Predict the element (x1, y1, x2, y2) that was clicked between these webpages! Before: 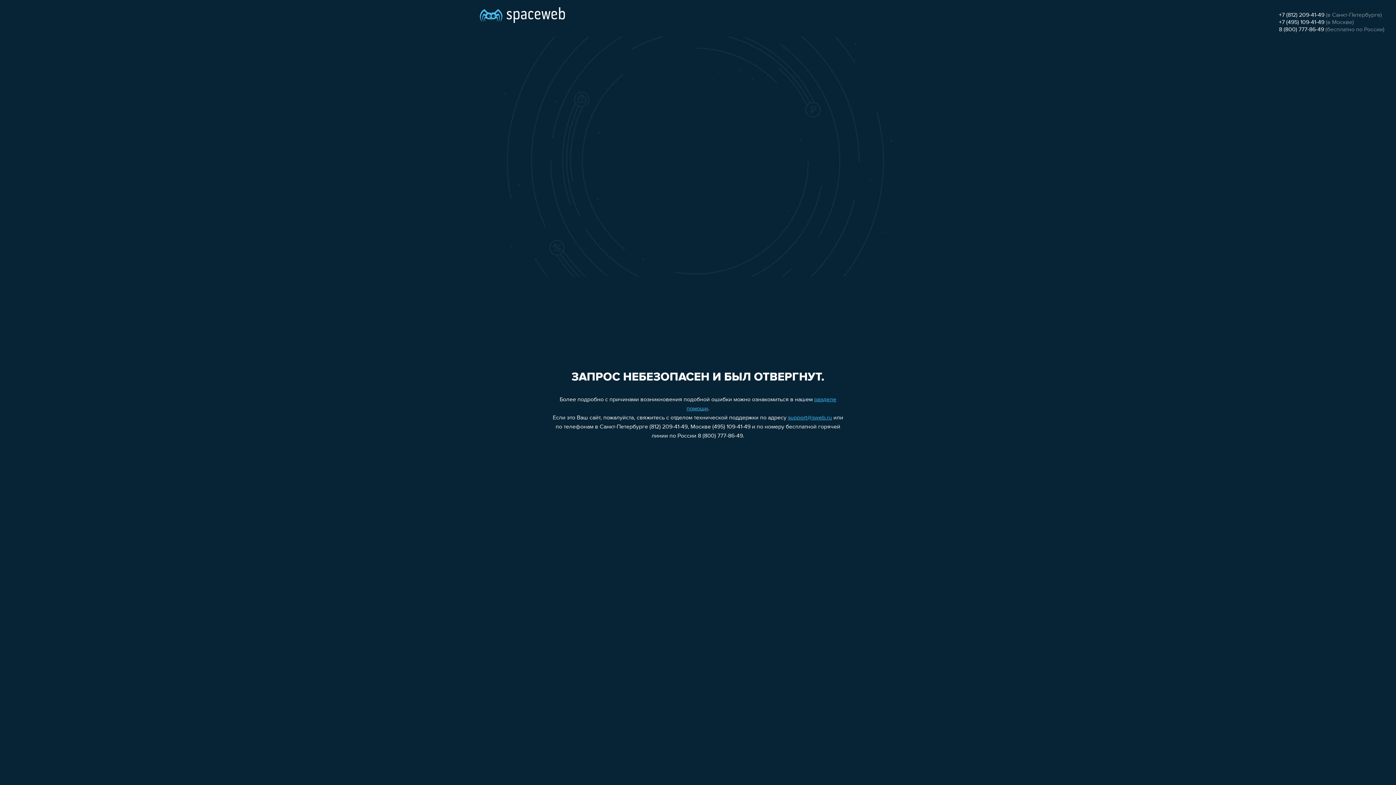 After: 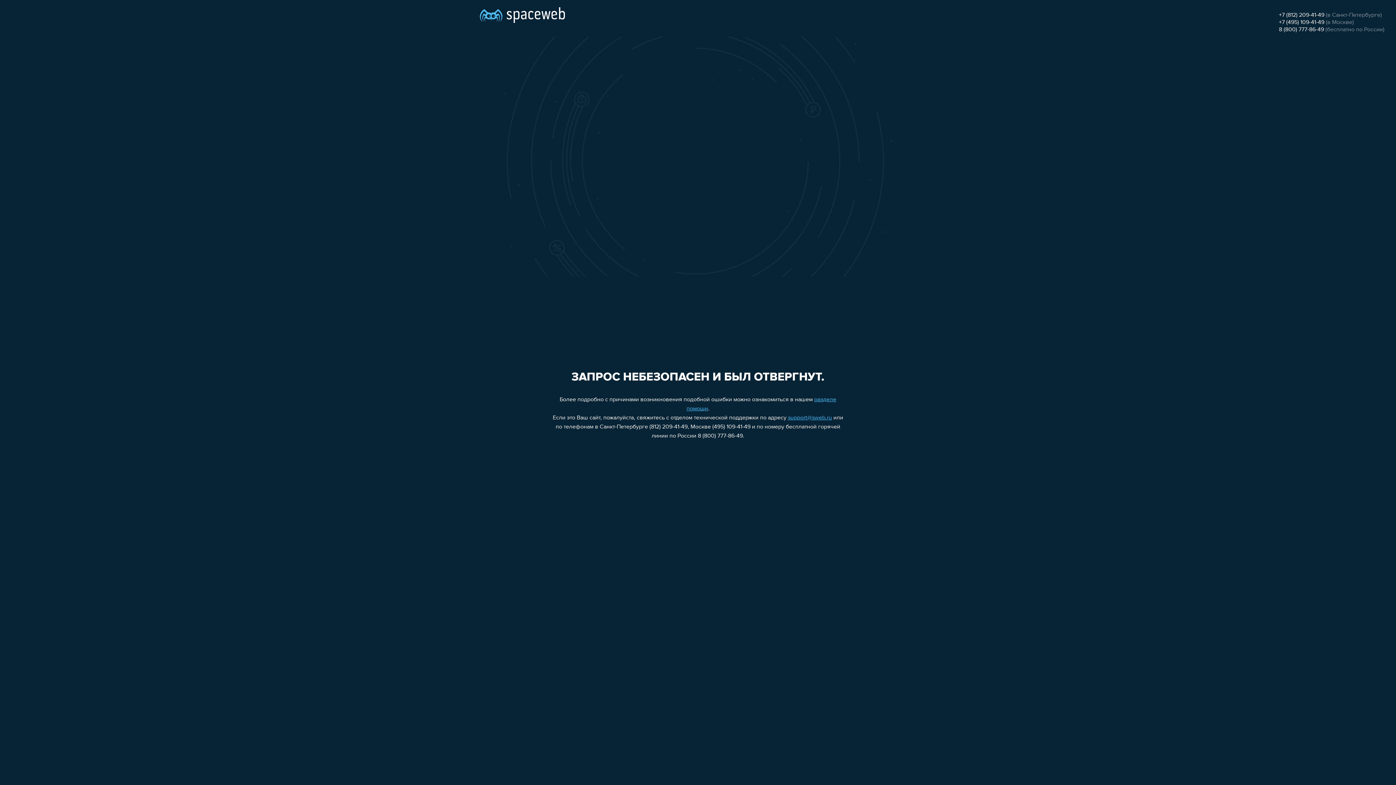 Action: bbox: (788, 415, 832, 421) label: support@sweb.ru